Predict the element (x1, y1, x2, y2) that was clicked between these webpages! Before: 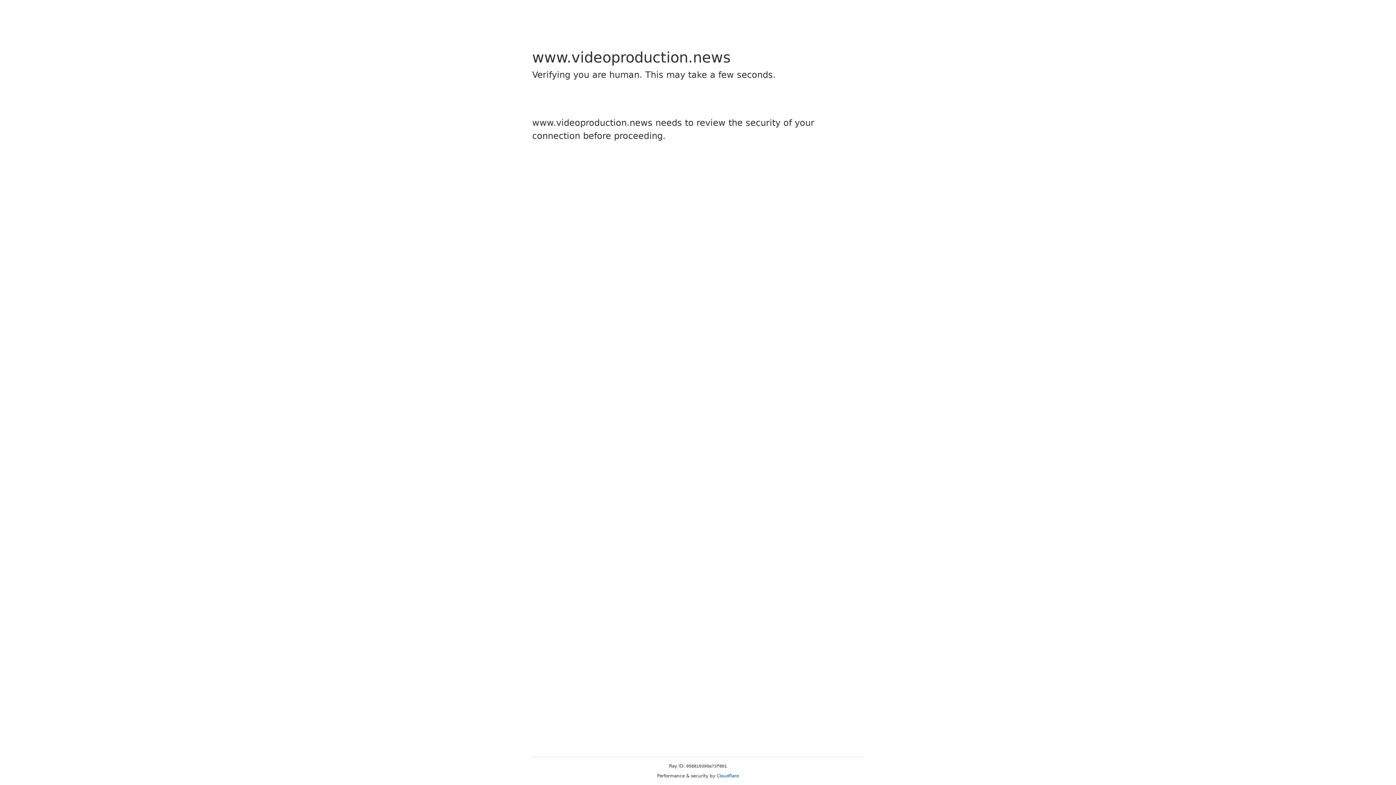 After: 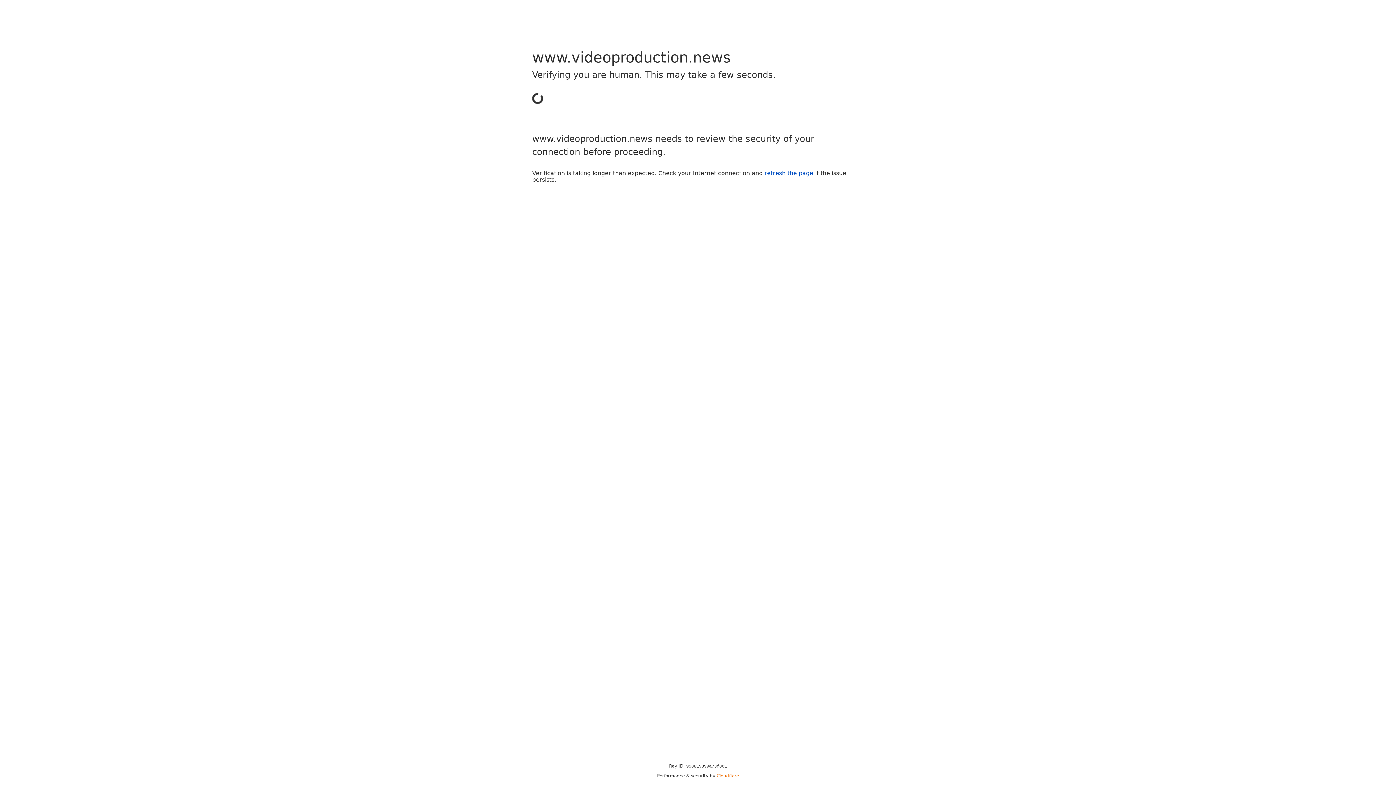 Action: label: Cloudflare bbox: (716, 773, 739, 778)